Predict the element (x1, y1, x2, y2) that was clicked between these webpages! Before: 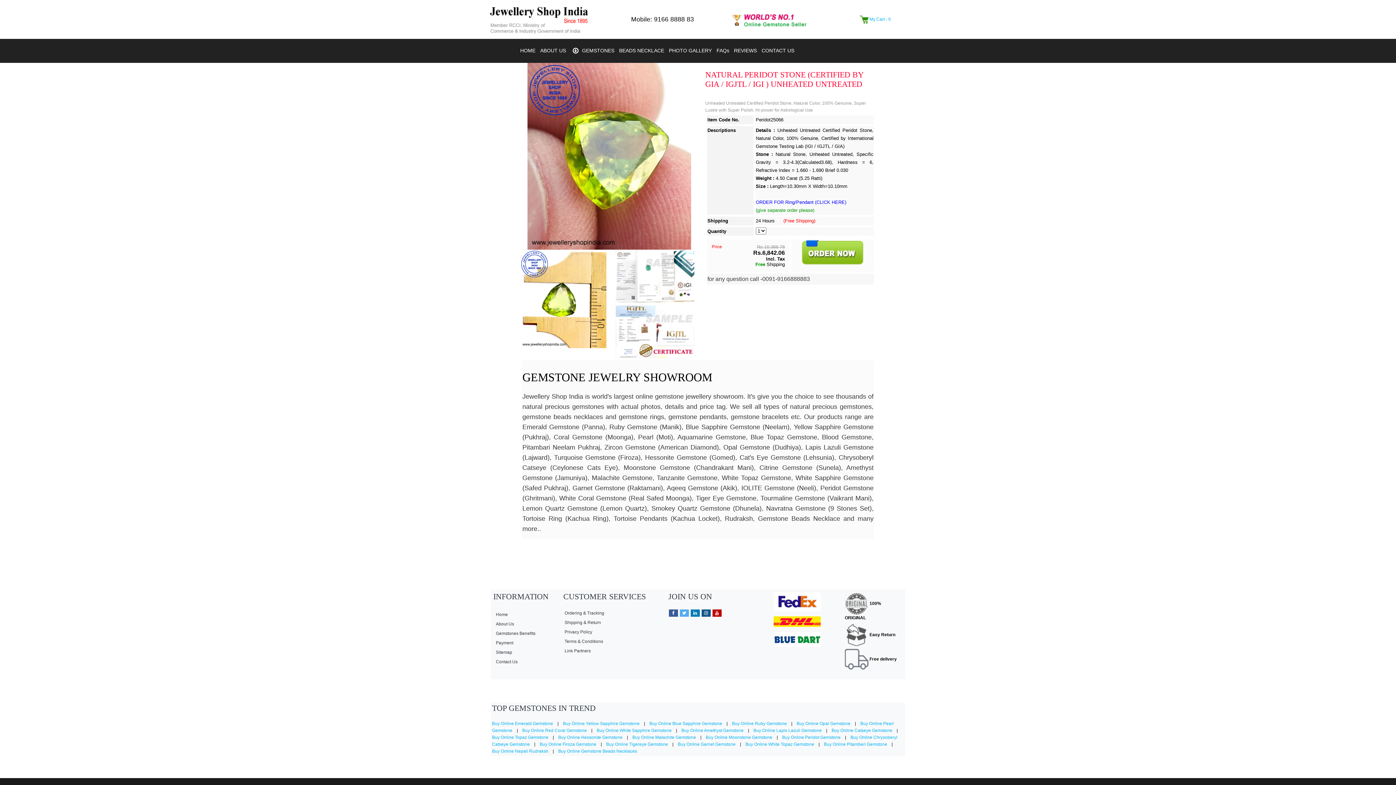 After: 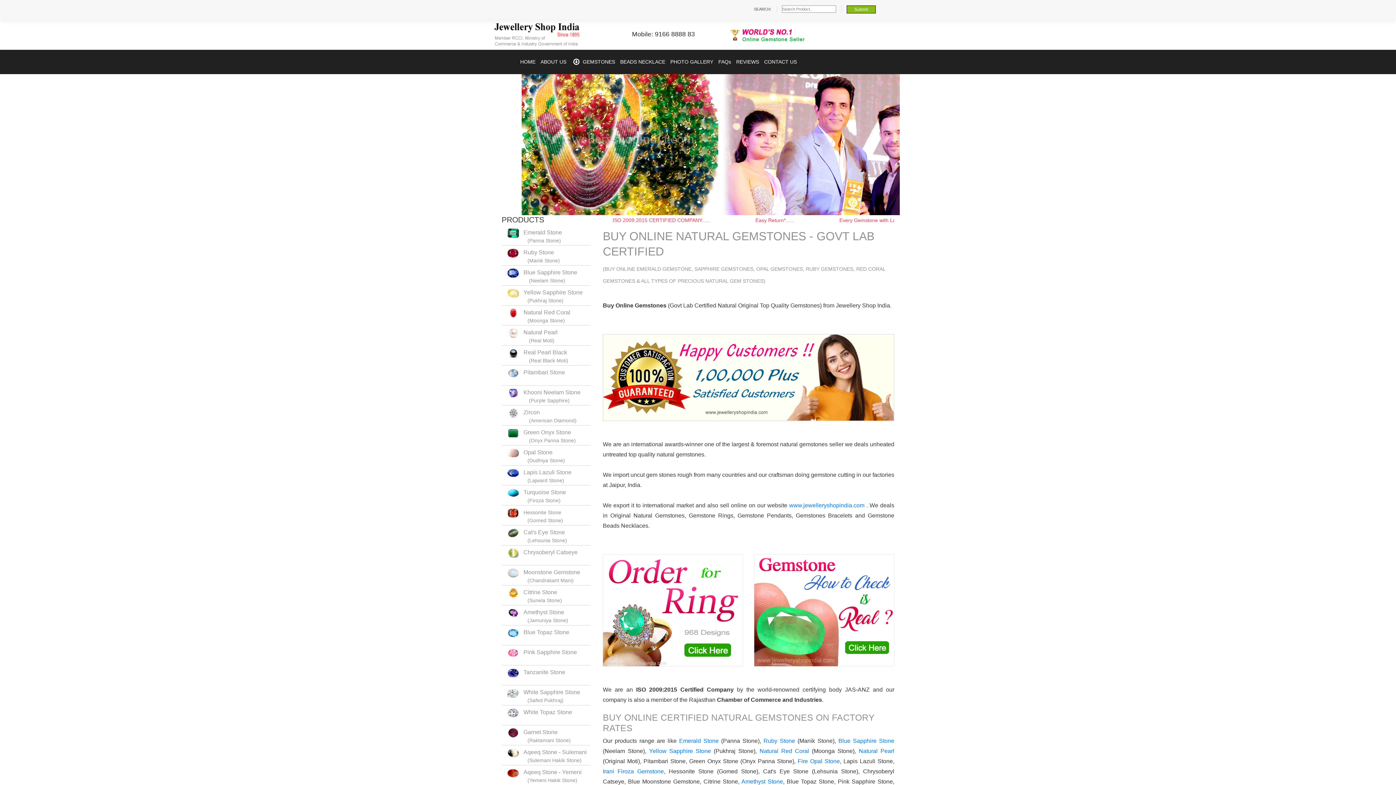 Action: bbox: (520, 40, 535, 60) label: HOME